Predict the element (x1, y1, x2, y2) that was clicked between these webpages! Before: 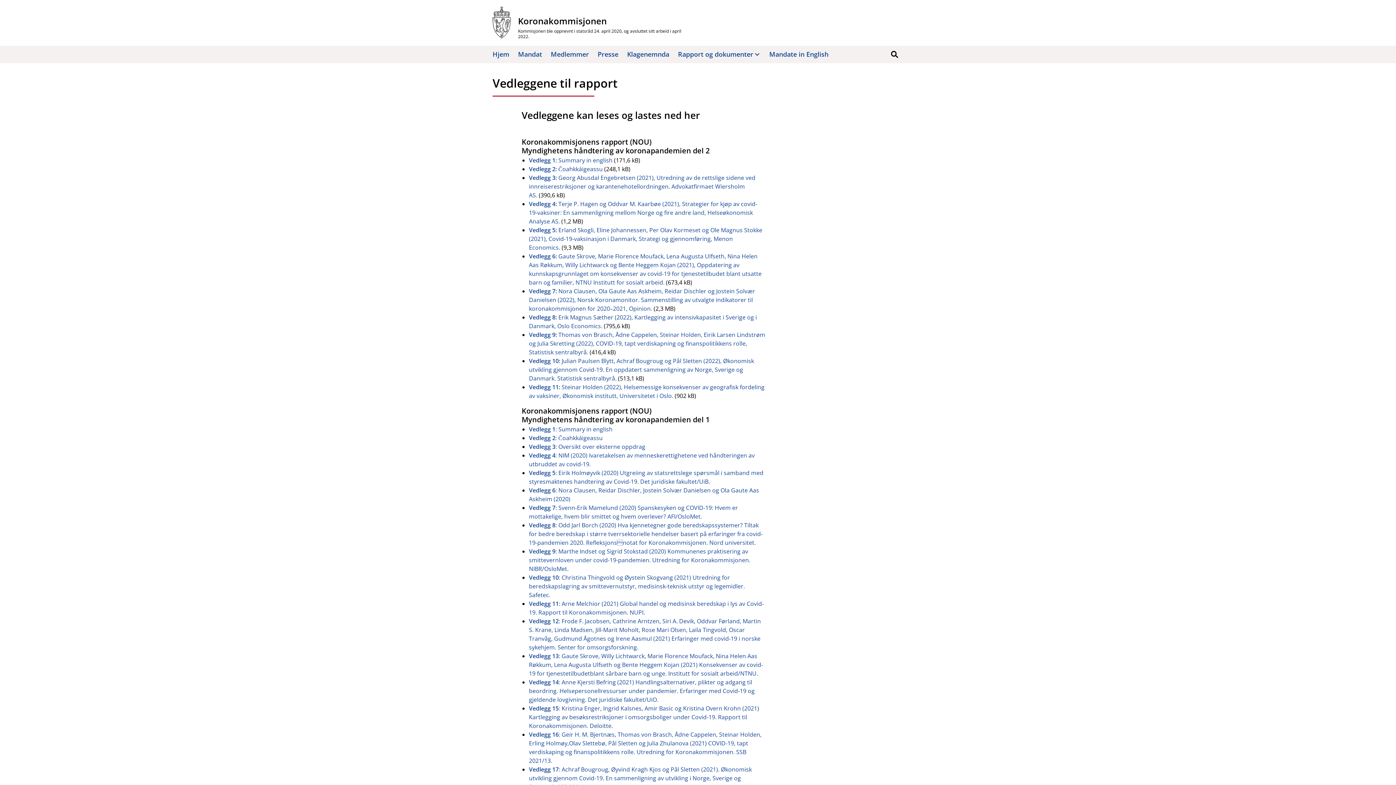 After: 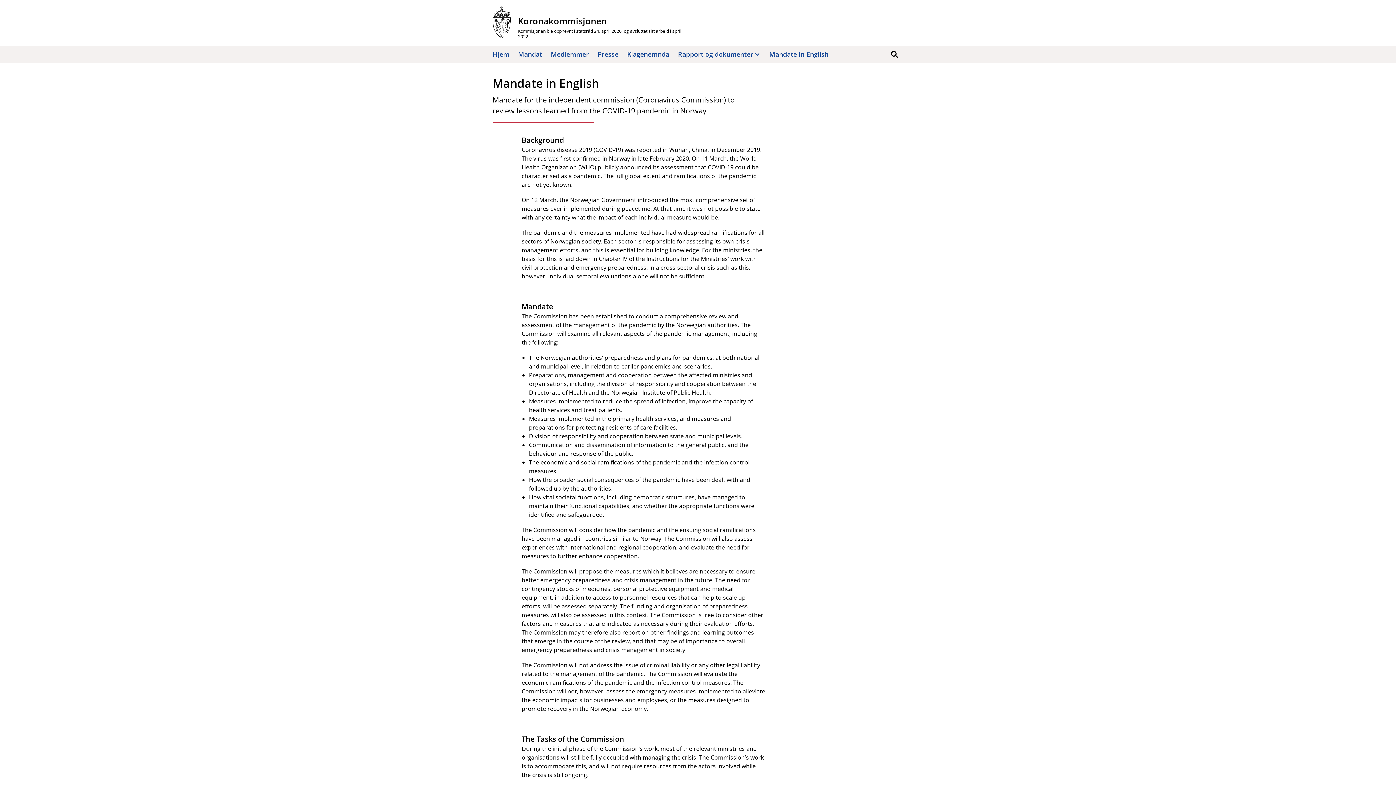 Action: bbox: (769, 49, 828, 58) label: Mandate in English